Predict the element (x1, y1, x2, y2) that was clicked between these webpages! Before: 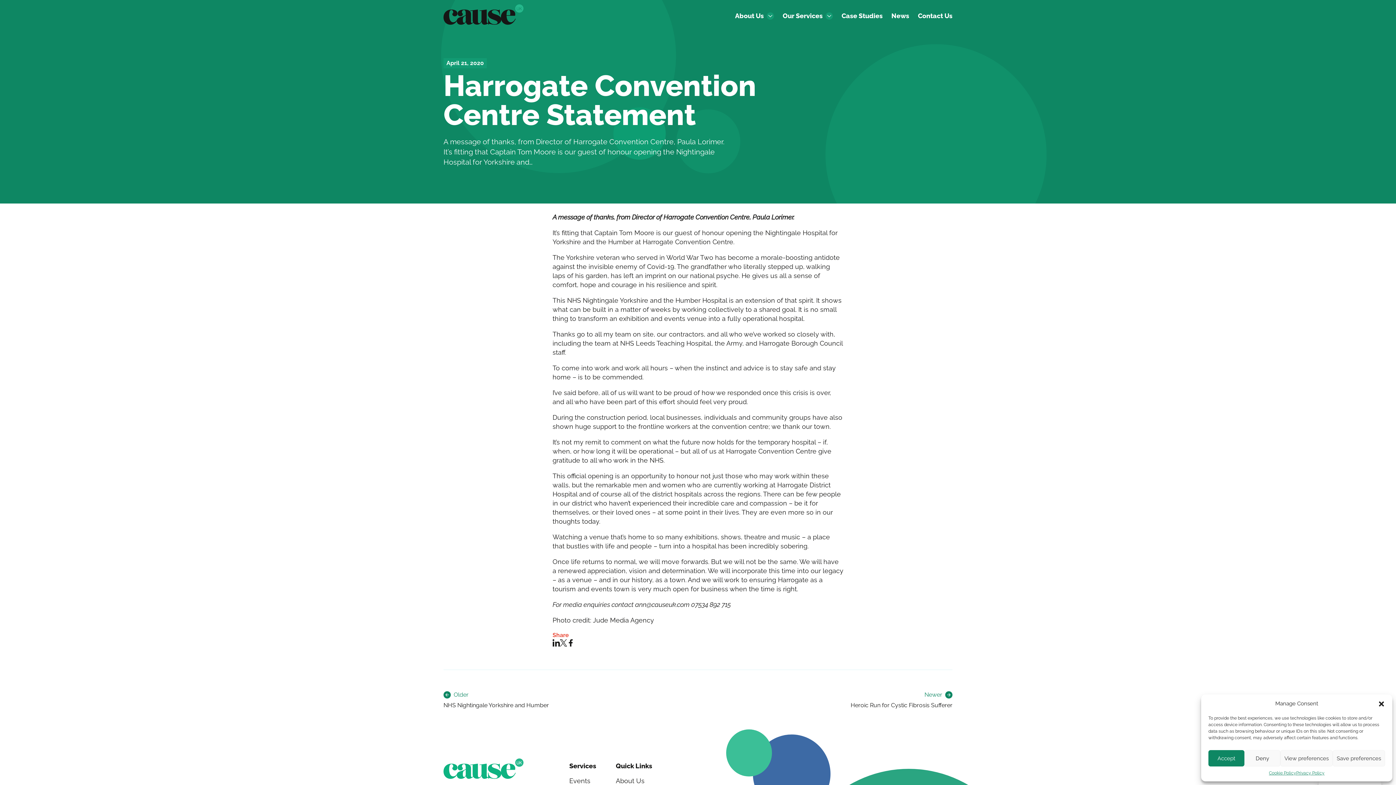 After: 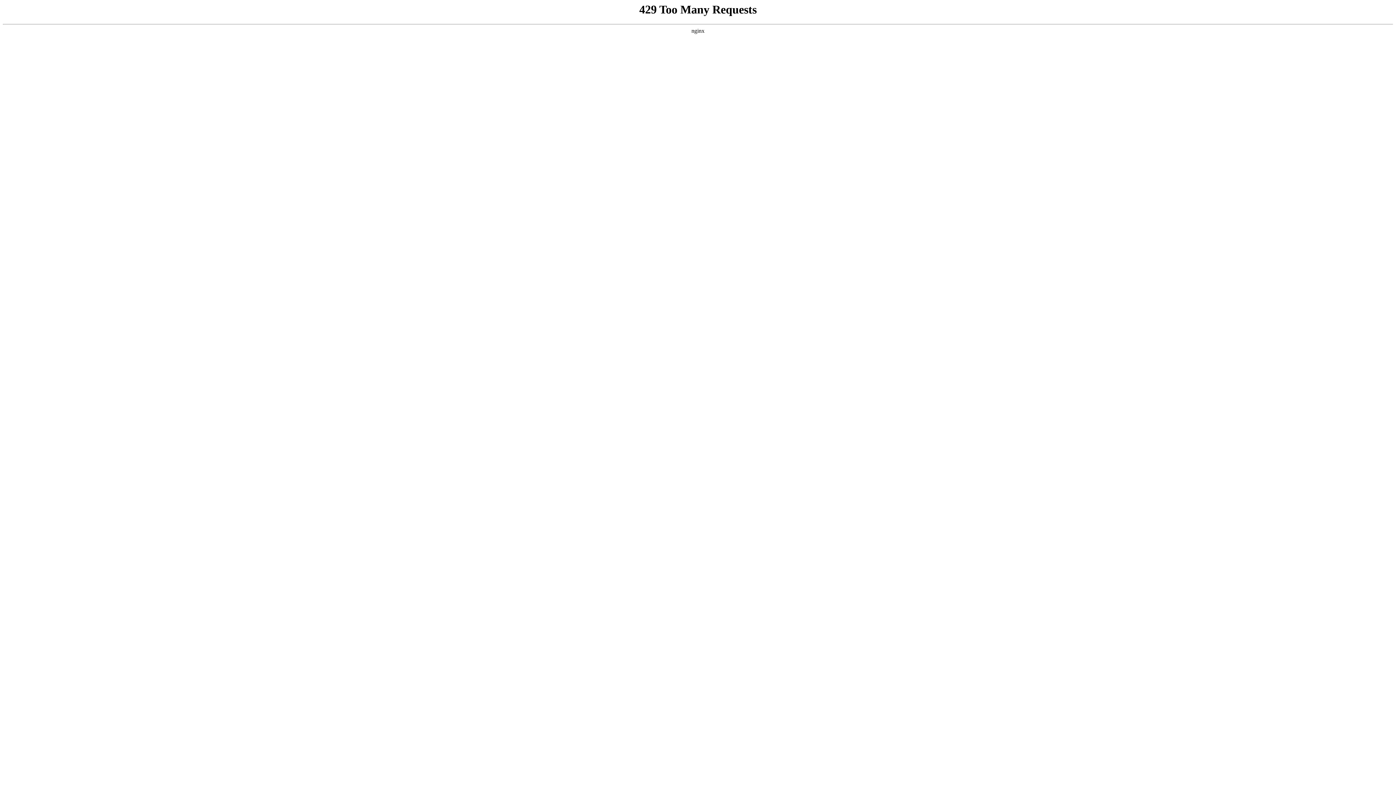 Action: bbox: (611, 773, 660, 788) label: About Us